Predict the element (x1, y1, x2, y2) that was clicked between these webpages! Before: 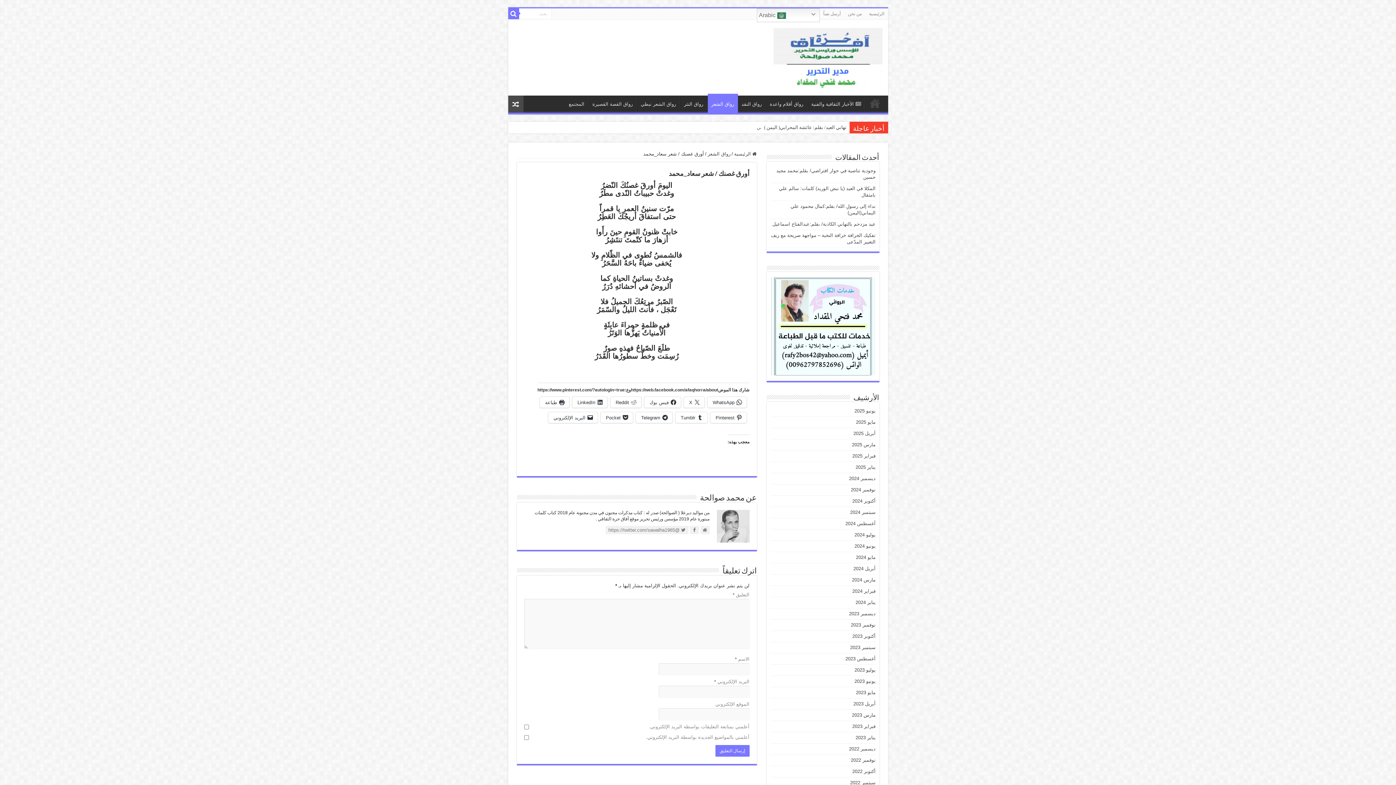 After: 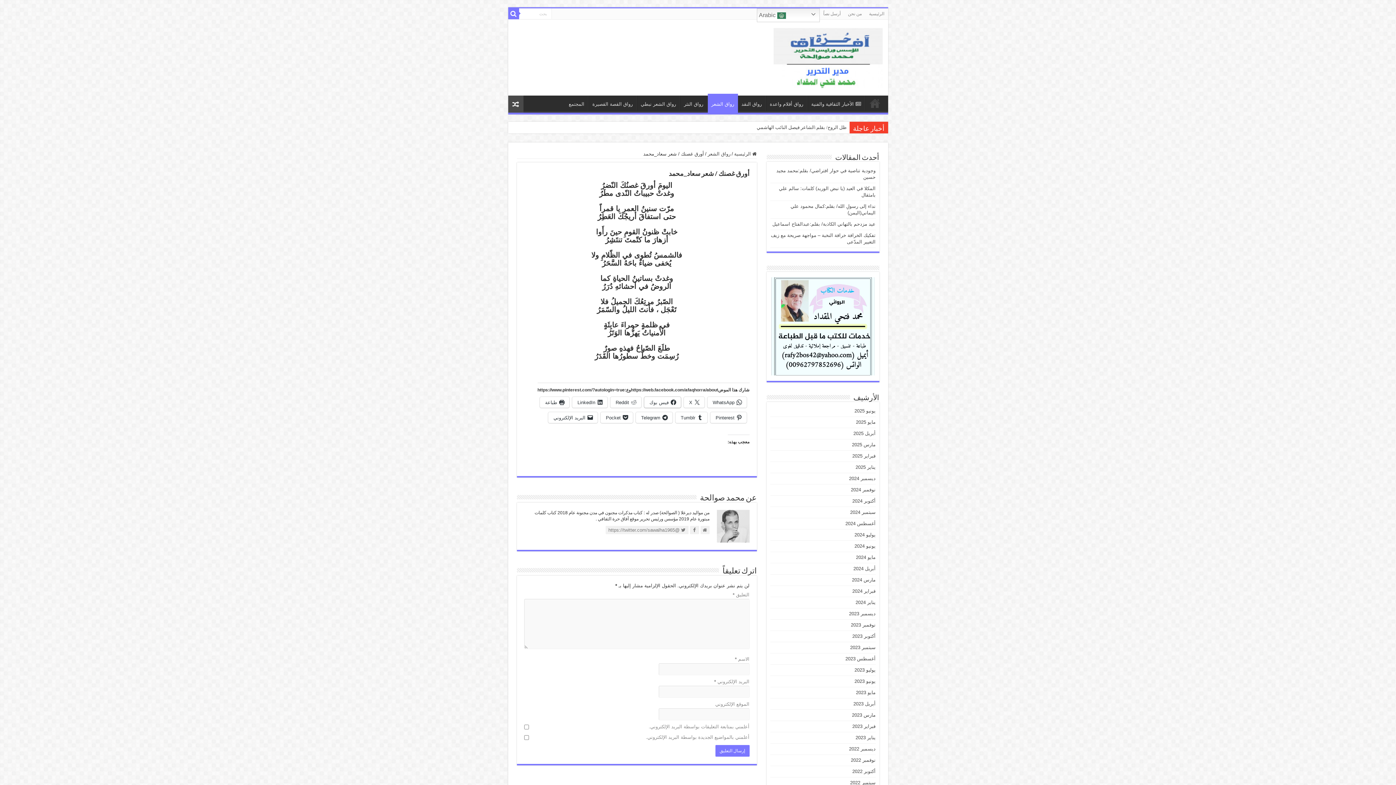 Action: bbox: (644, 397, 680, 408) label:  فيس بوك